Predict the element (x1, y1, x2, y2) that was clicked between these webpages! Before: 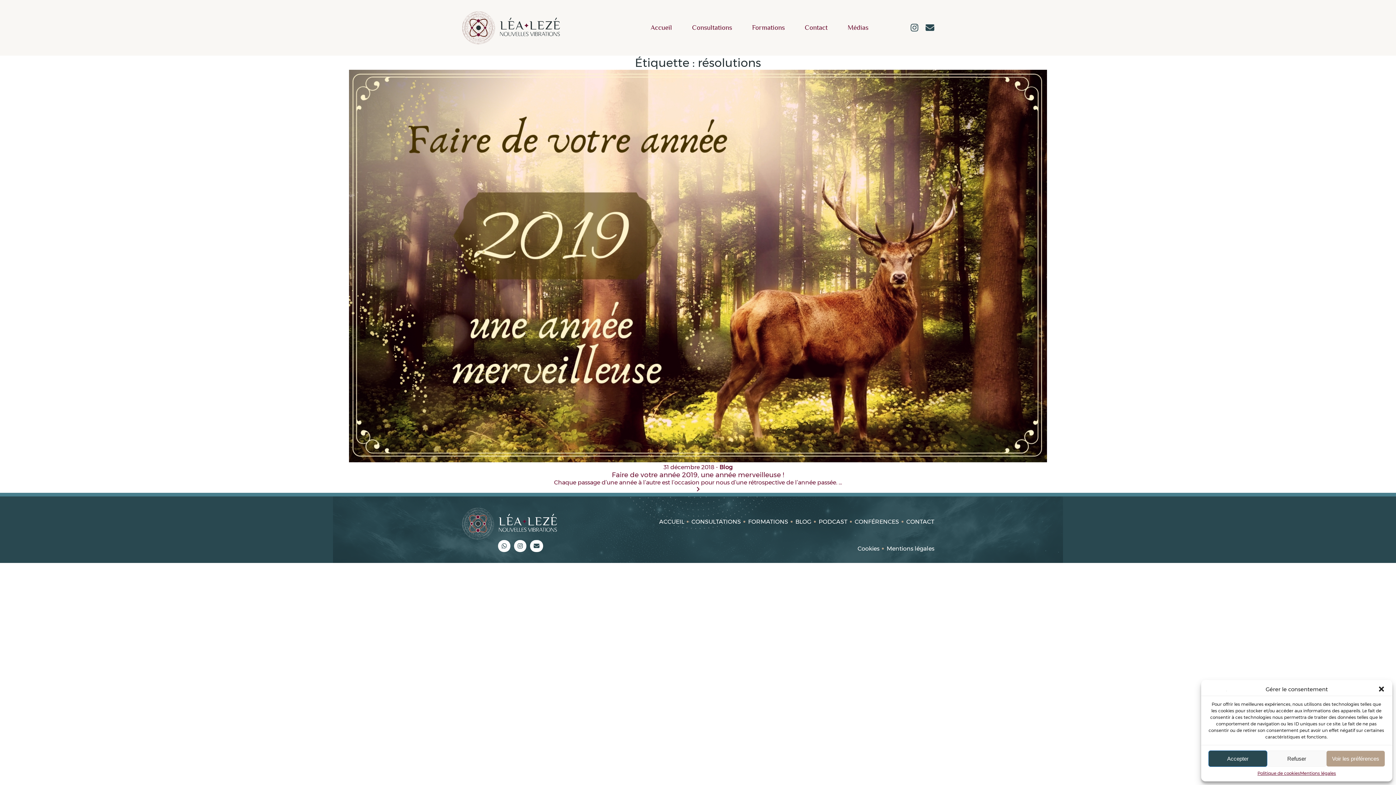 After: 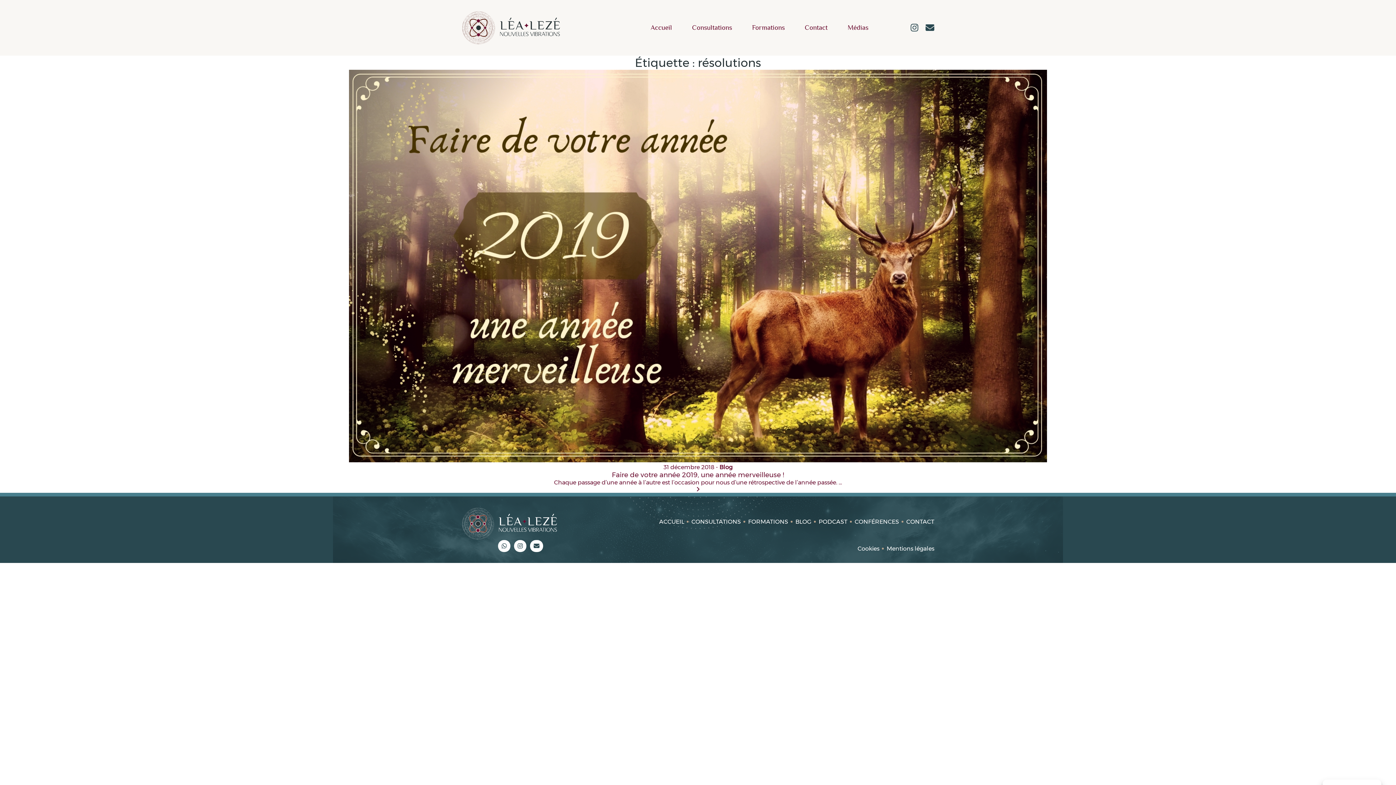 Action: label: Fermer la boîte de dialogue bbox: (1378, 685, 1385, 693)